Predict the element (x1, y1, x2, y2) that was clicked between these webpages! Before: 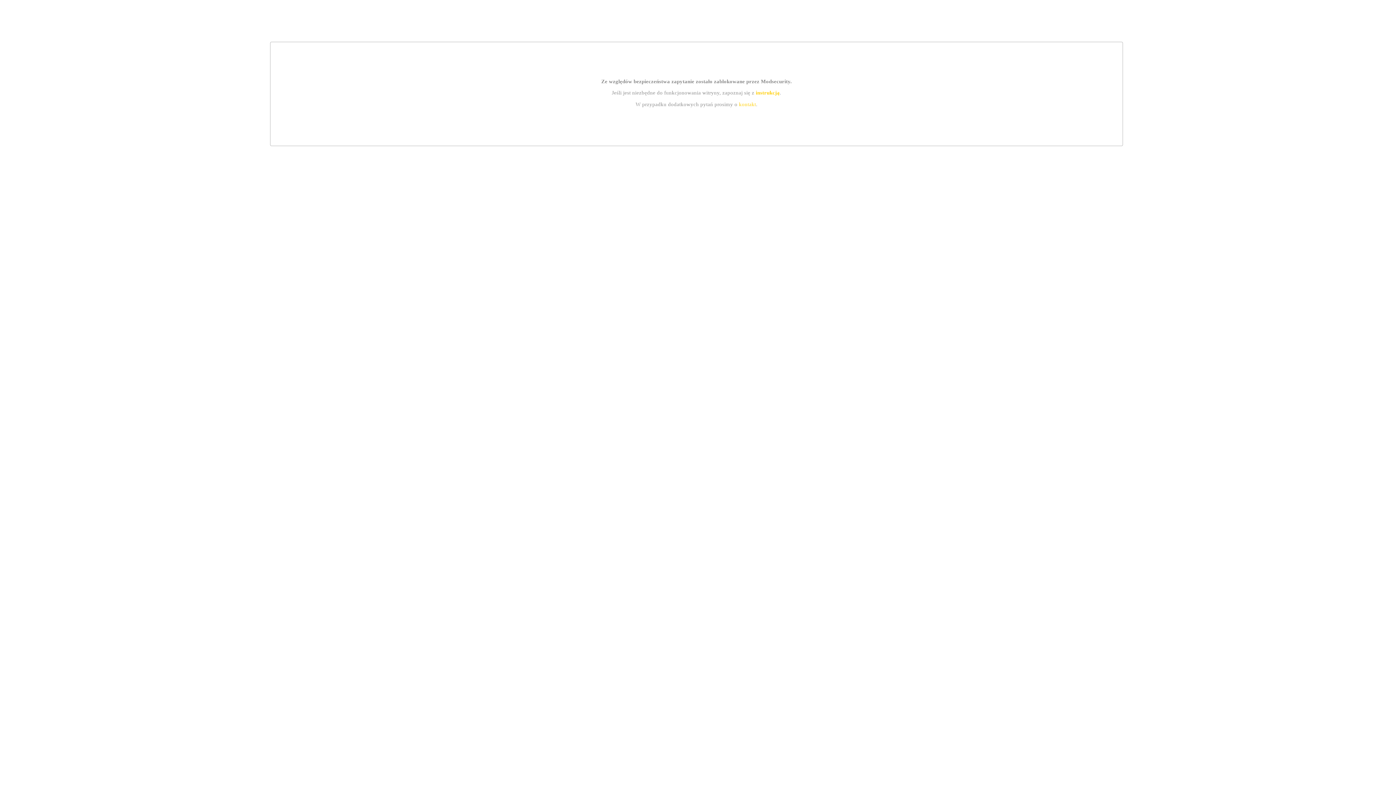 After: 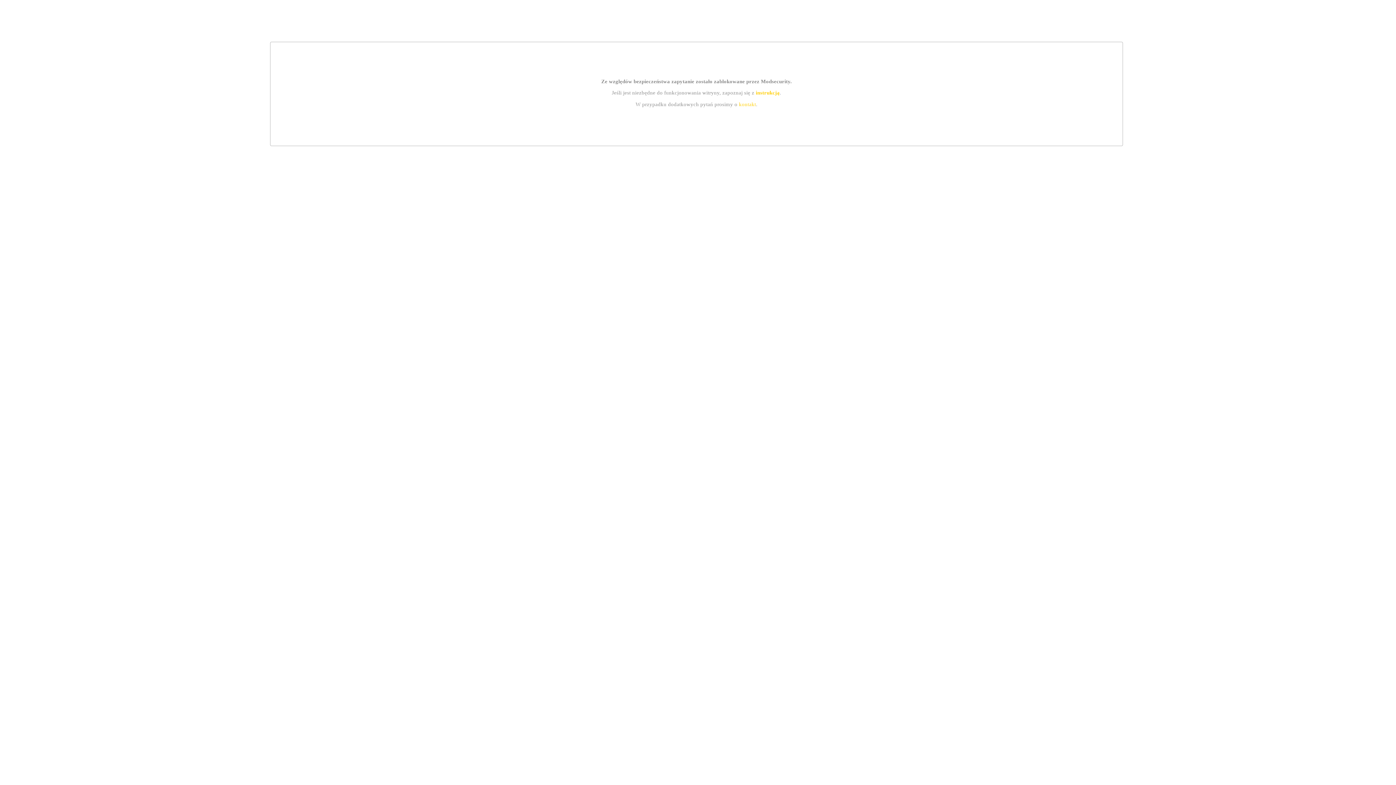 Action: bbox: (739, 101, 756, 107) label: kontakt